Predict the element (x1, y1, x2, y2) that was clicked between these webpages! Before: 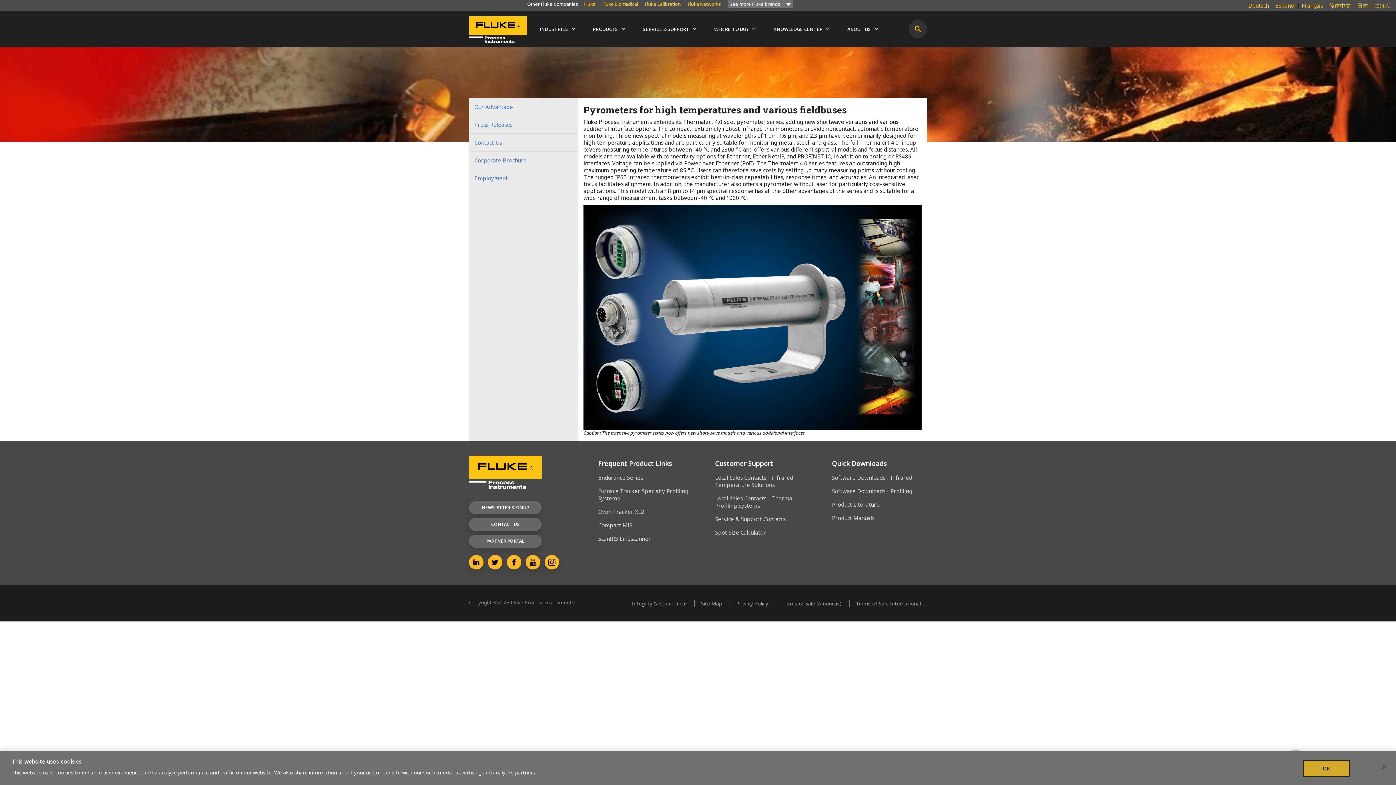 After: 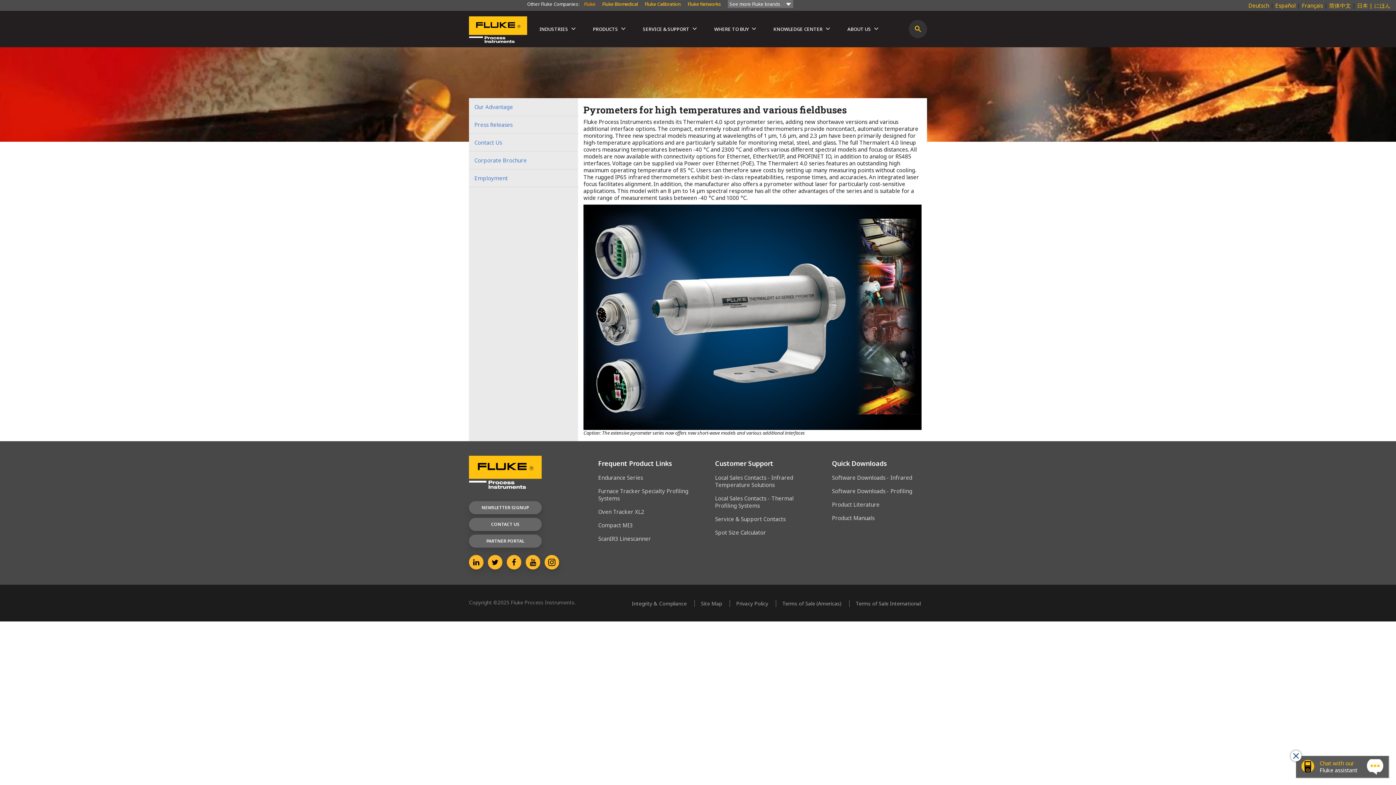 Action: bbox: (584, 0, 595, 7) label: Fluke